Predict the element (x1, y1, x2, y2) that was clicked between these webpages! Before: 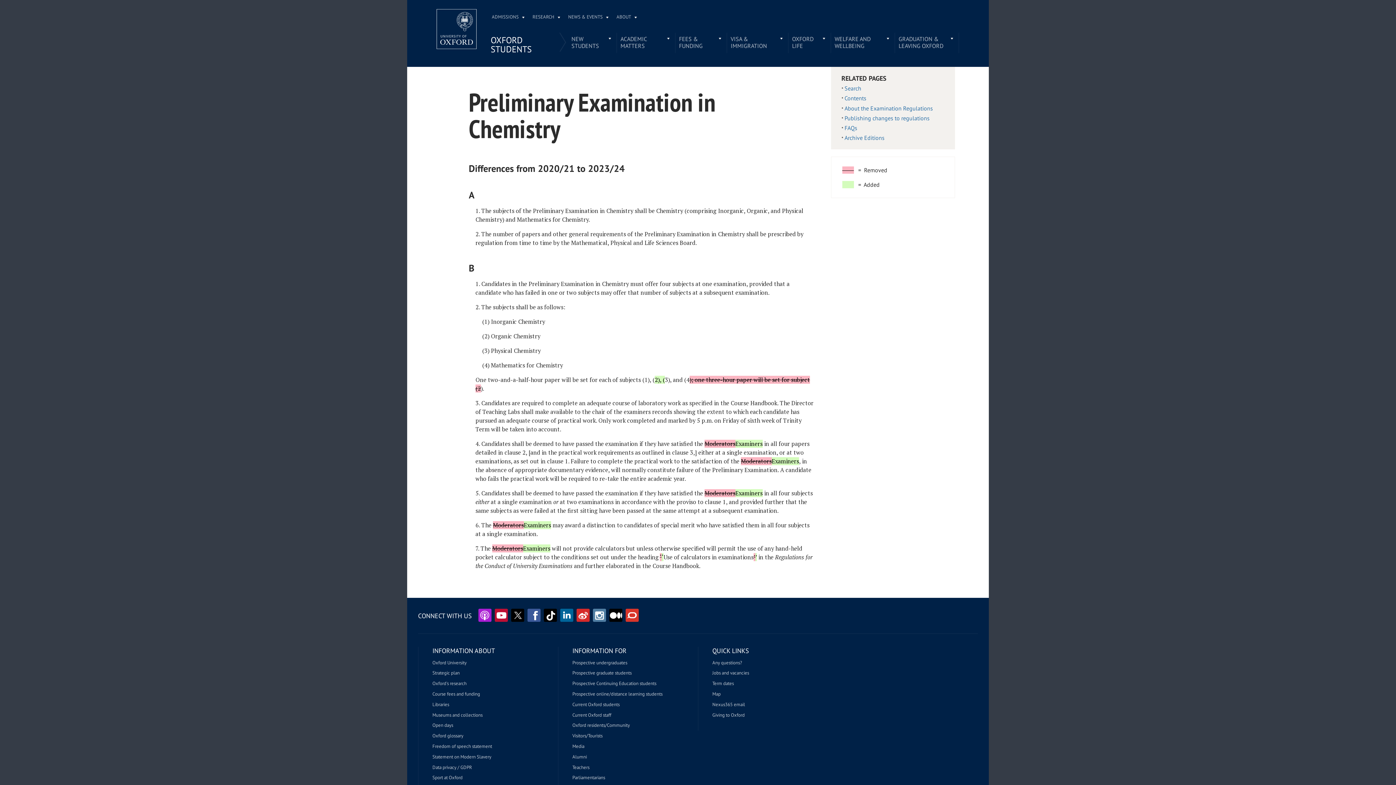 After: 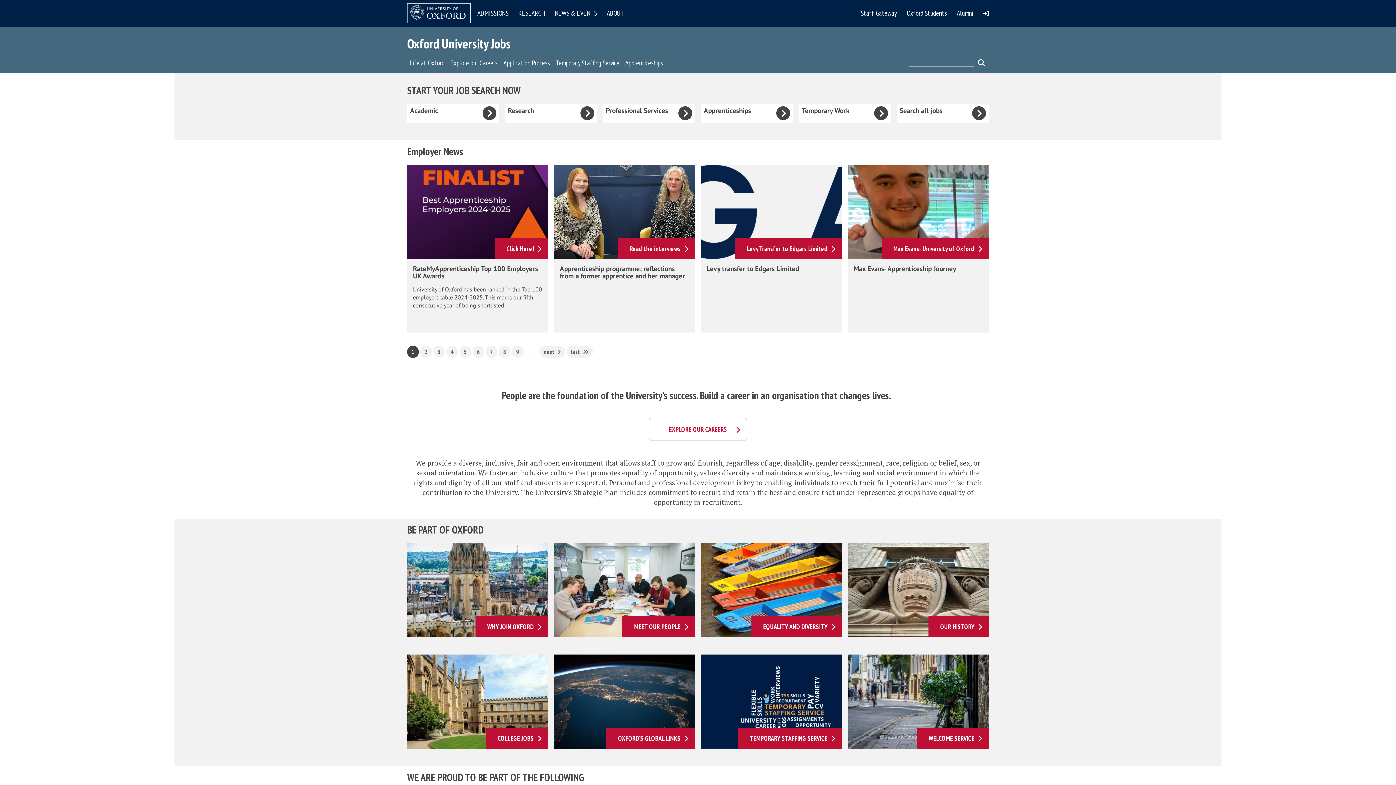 Action: label: Jobs and vacancies bbox: (712, 670, 749, 676)